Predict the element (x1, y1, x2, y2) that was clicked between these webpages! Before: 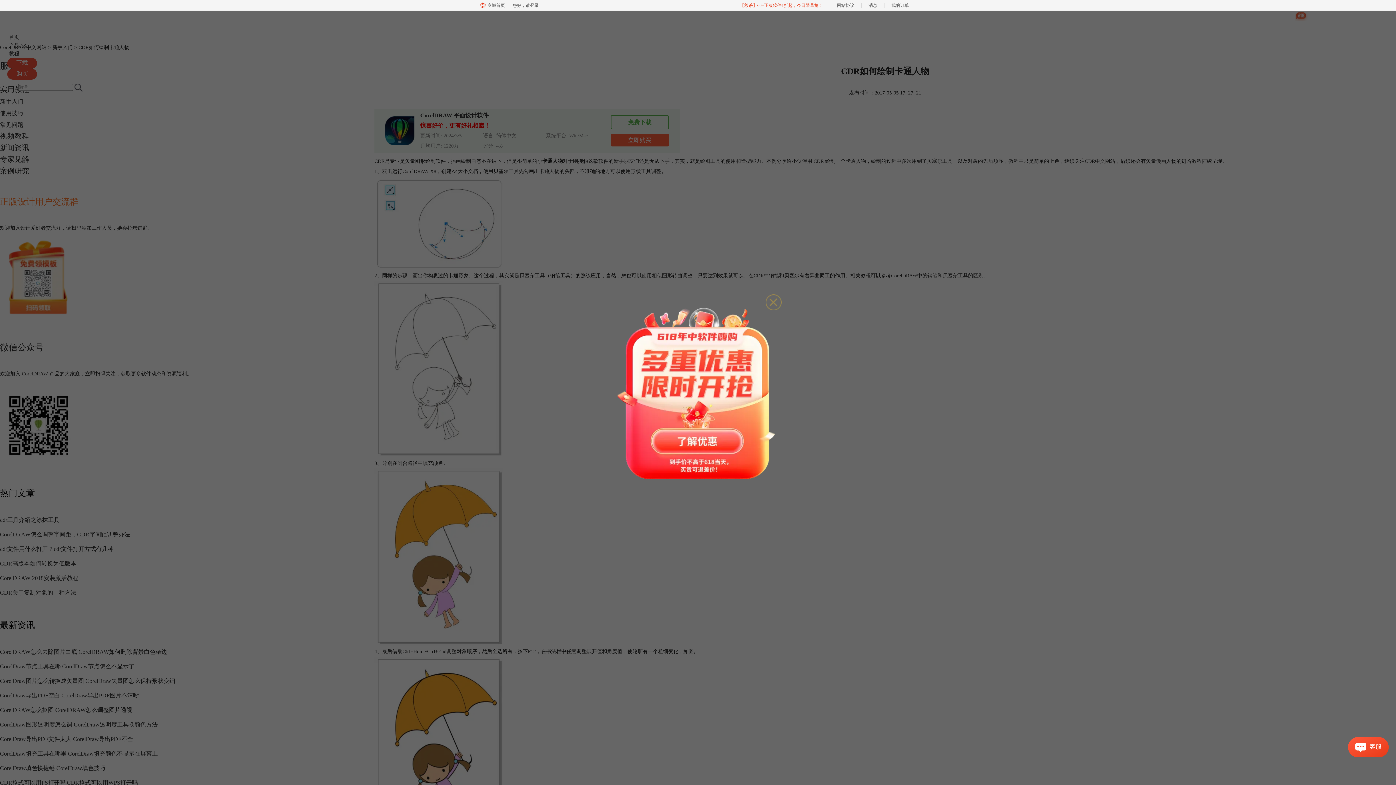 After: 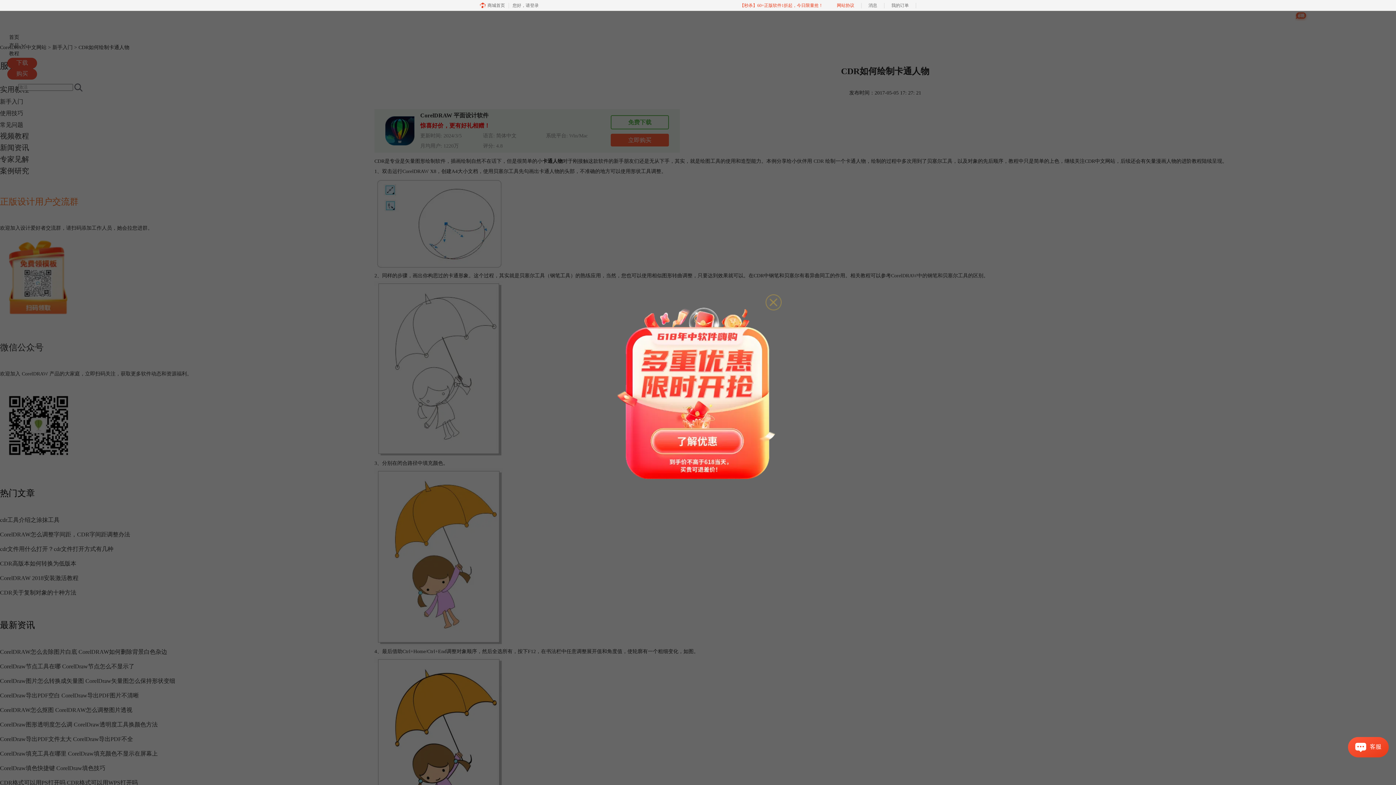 Action: bbox: (830, 0, 861, 10) label: 网站协议